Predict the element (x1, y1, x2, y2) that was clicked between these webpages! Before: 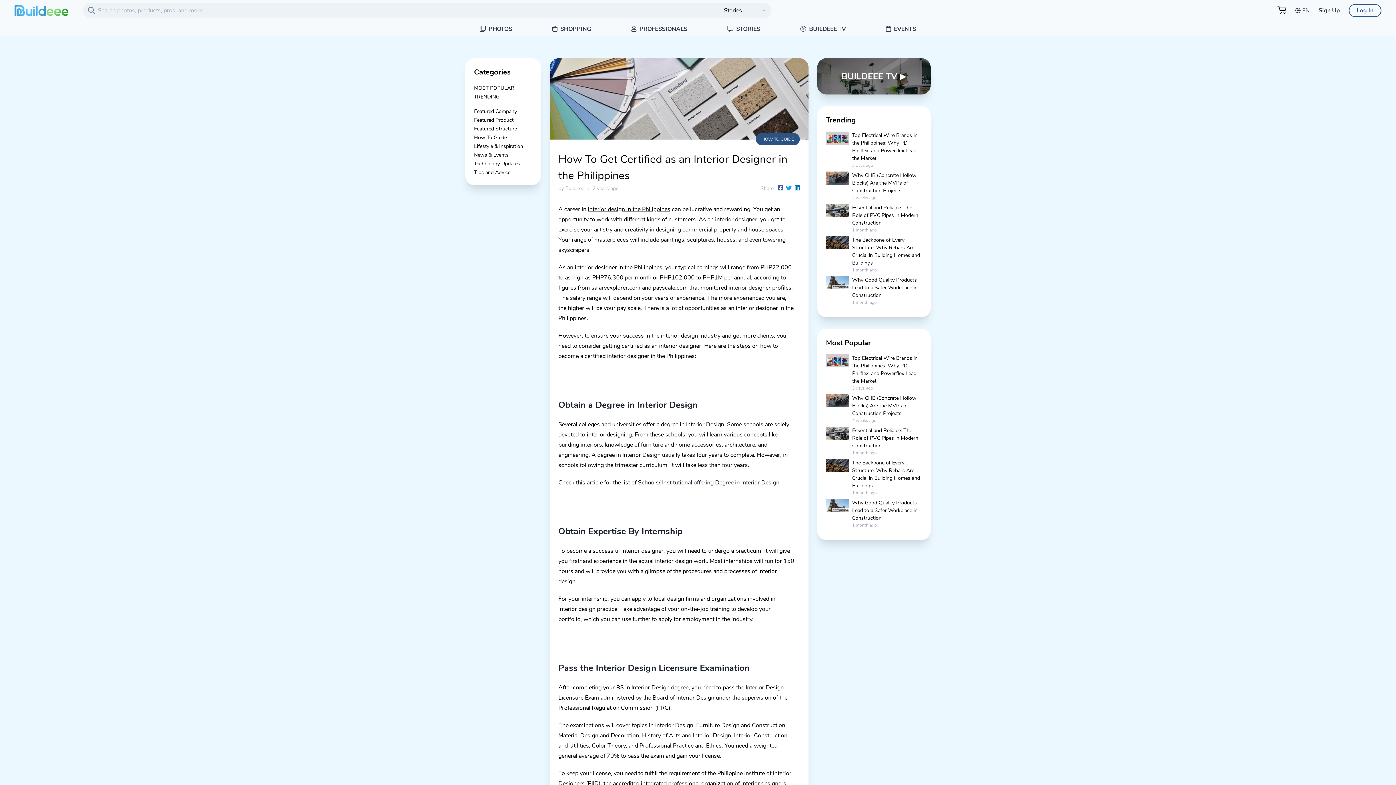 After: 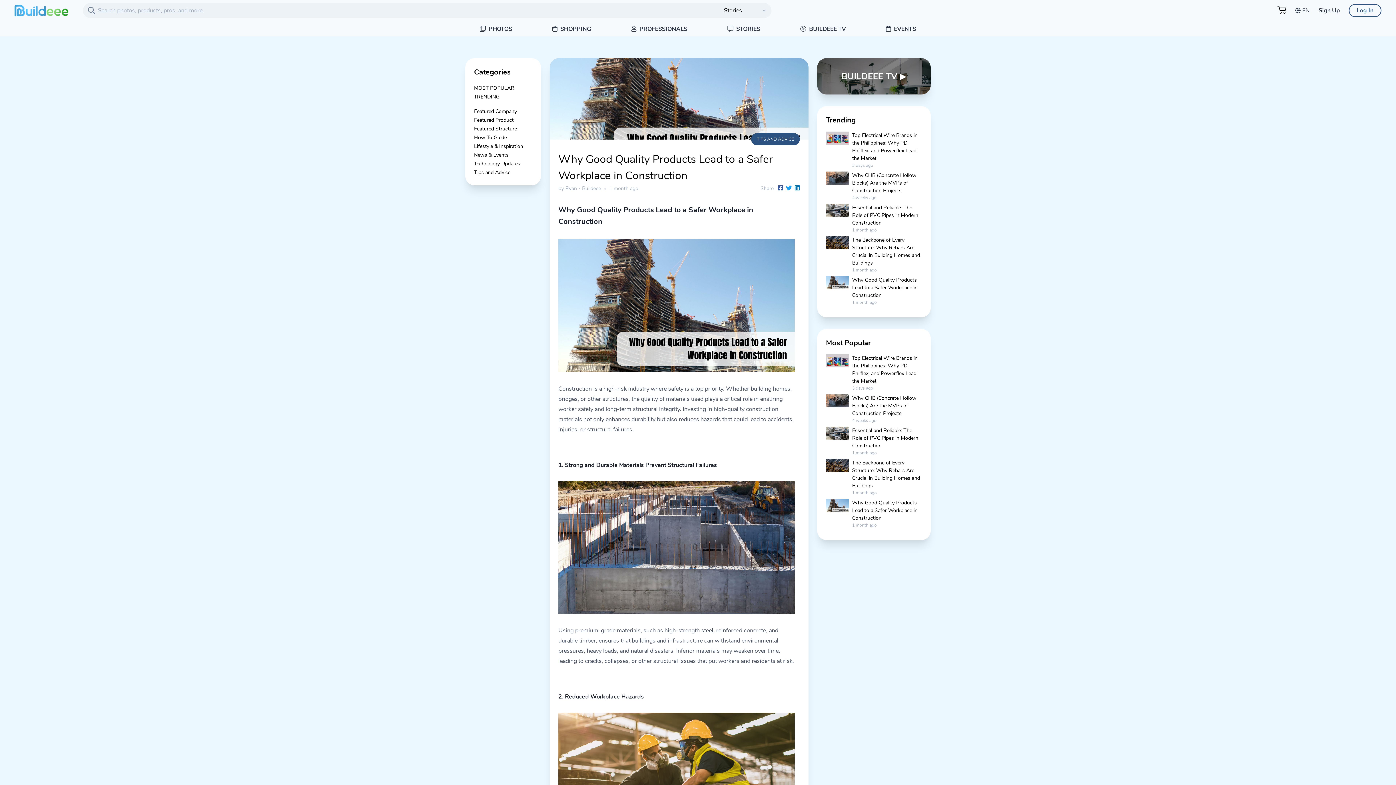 Action: bbox: (826, 276, 922, 305) label: Why Good Quality Products Lead to a Safer Workplace in Construction

1 month ago